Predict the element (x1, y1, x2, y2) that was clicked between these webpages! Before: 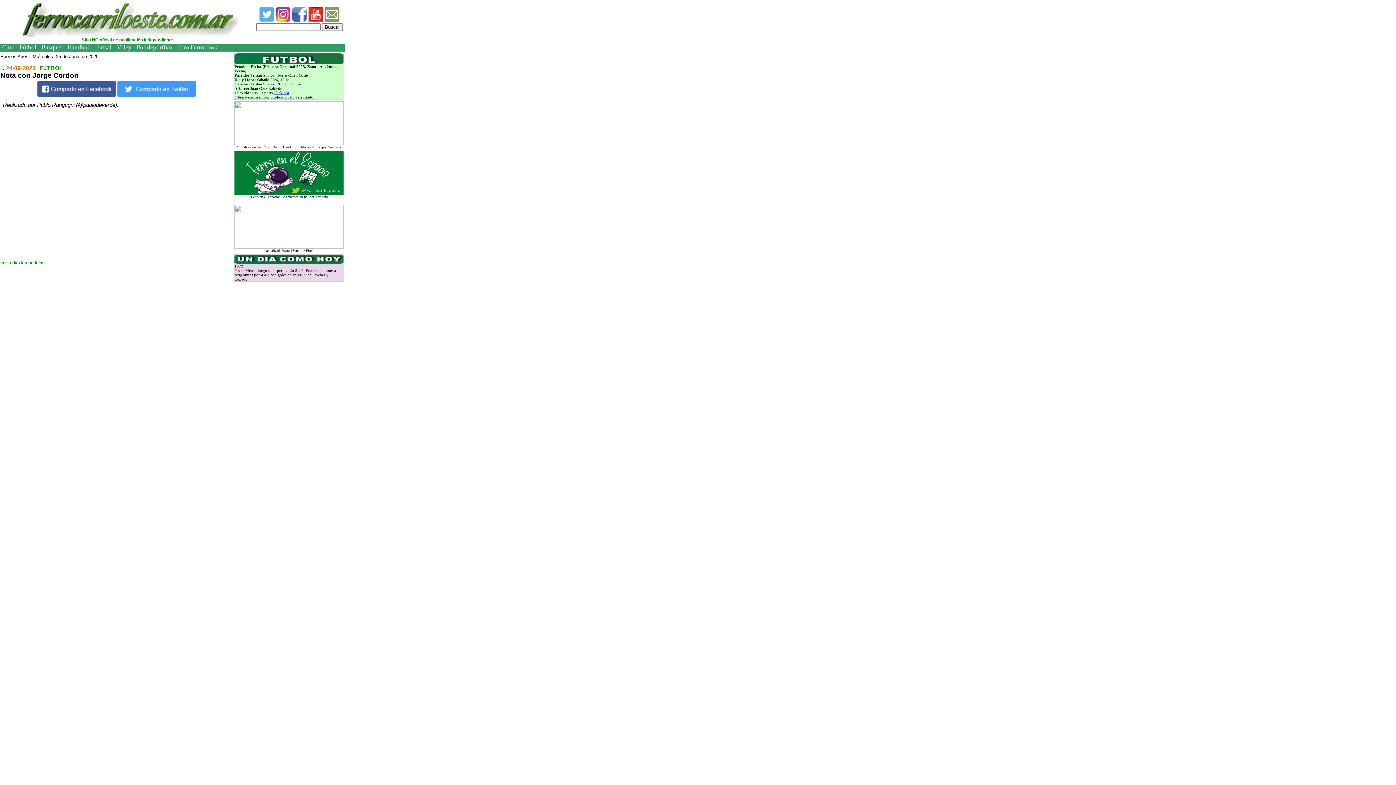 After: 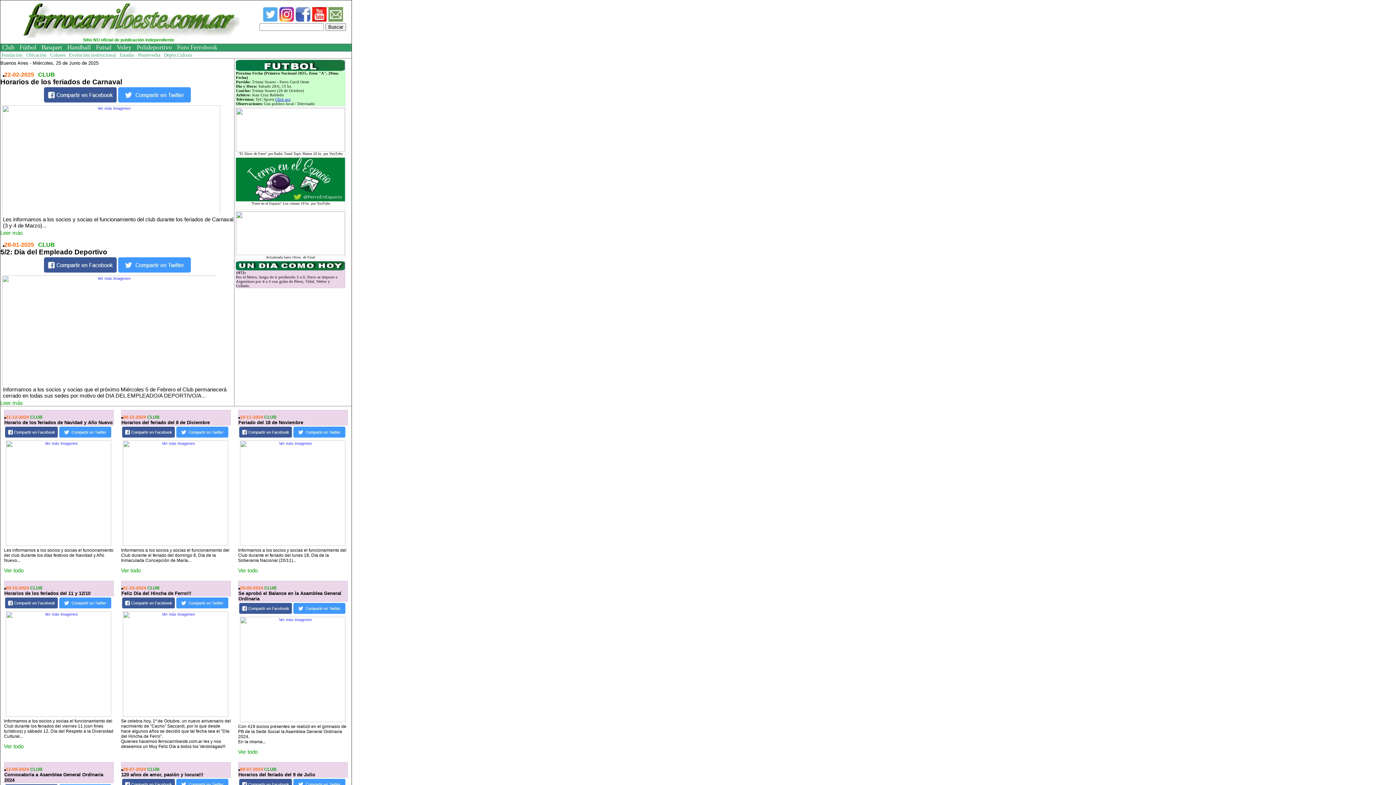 Action: bbox: (2, 44, 14, 50) label: Club